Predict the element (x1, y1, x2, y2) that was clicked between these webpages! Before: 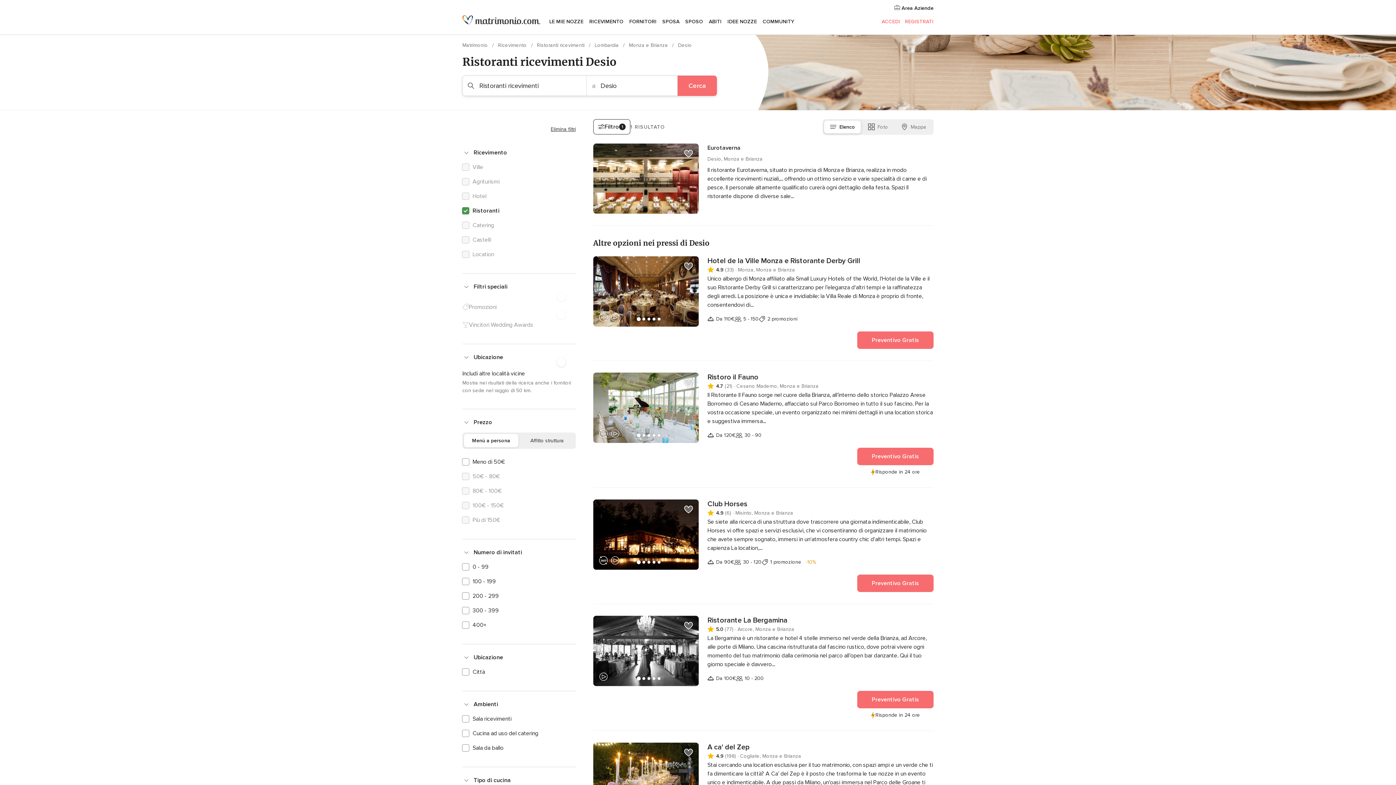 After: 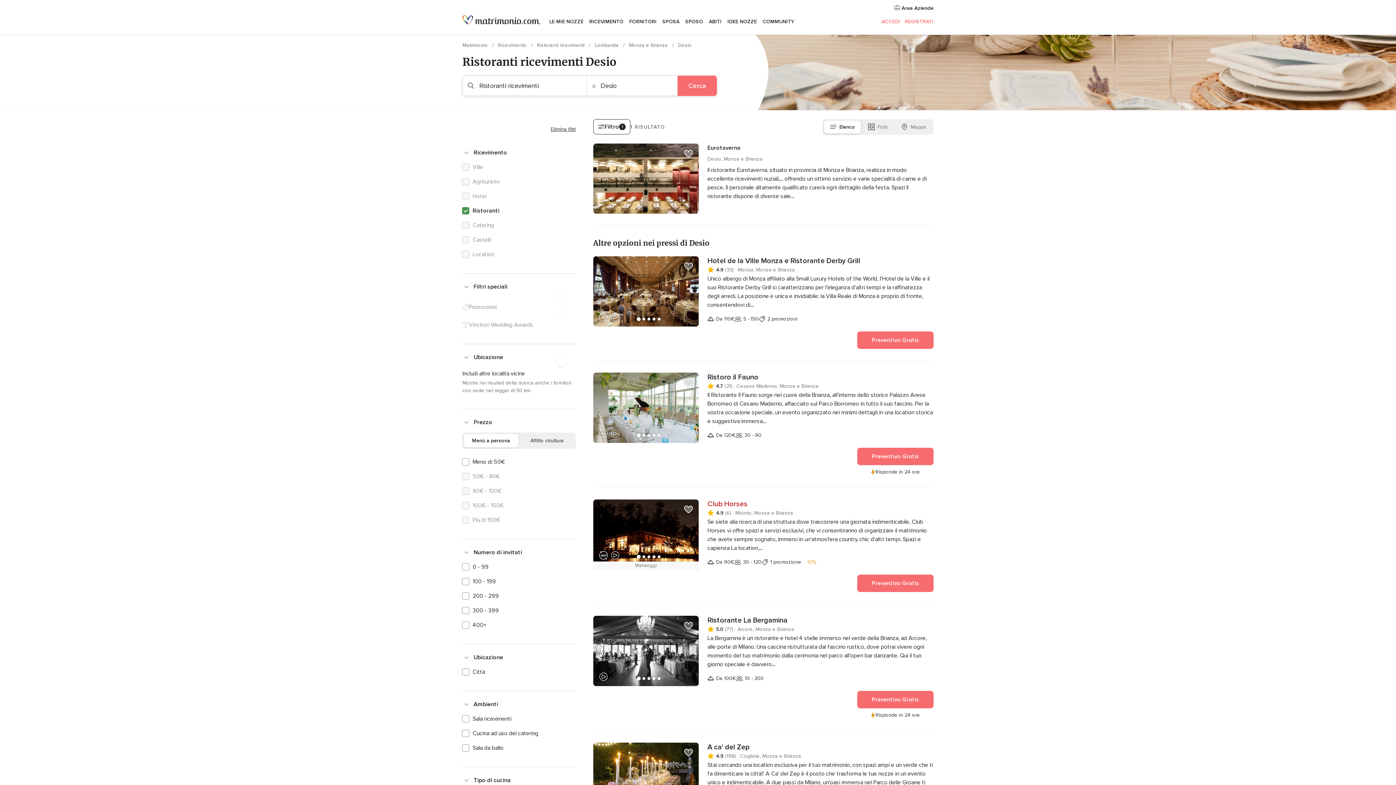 Action: bbox: (707, 499, 933, 509) label: Club Horses